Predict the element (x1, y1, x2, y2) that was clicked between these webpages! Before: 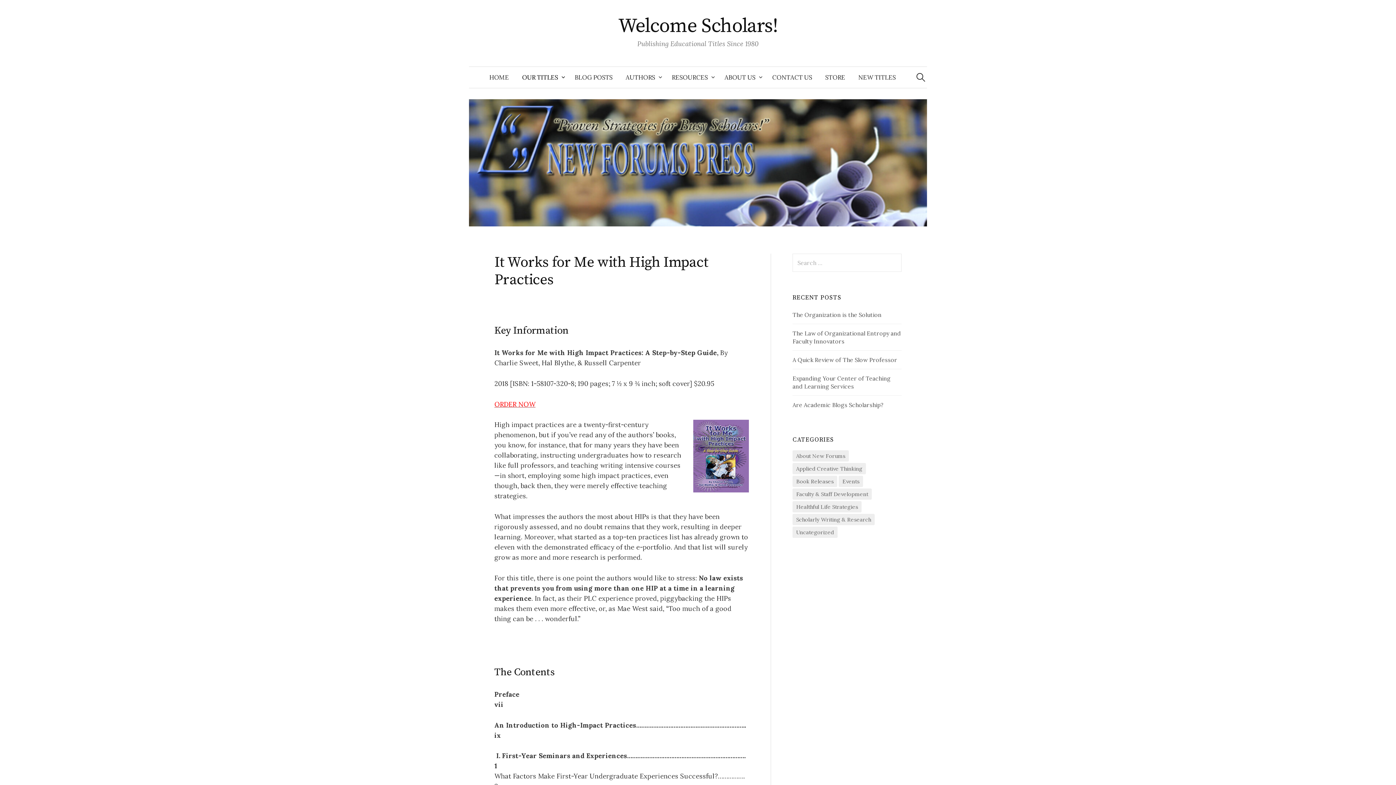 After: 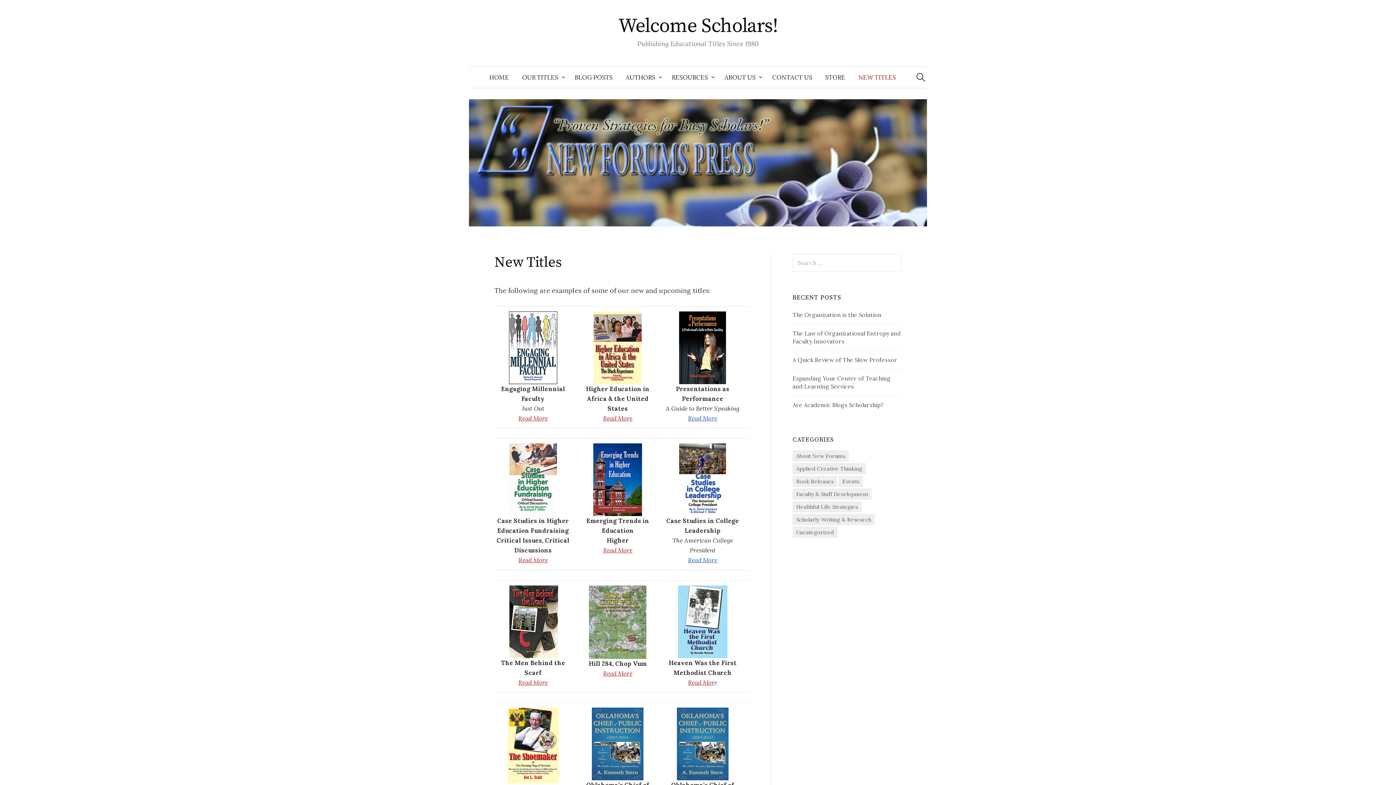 Action: bbox: (852, 66, 902, 88) label: NEW TITLES